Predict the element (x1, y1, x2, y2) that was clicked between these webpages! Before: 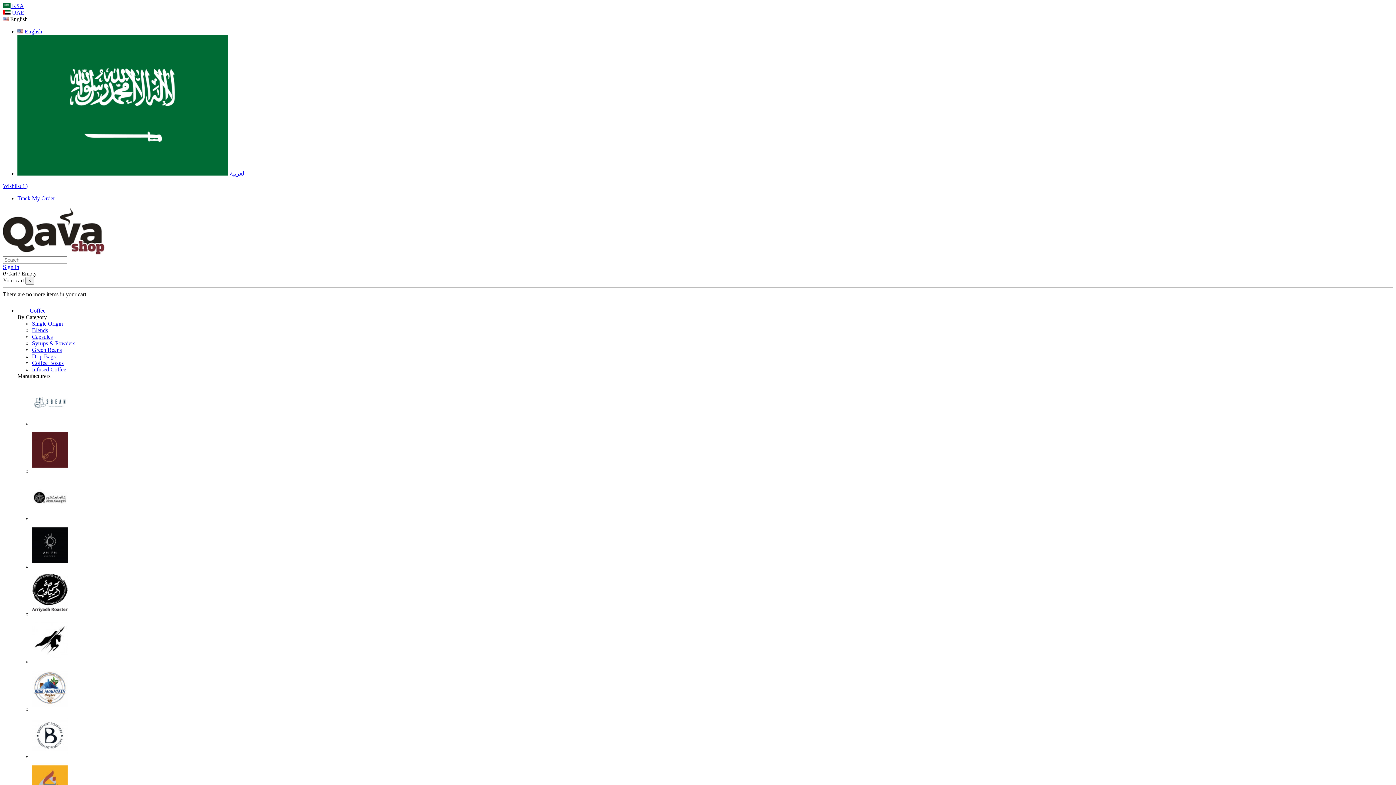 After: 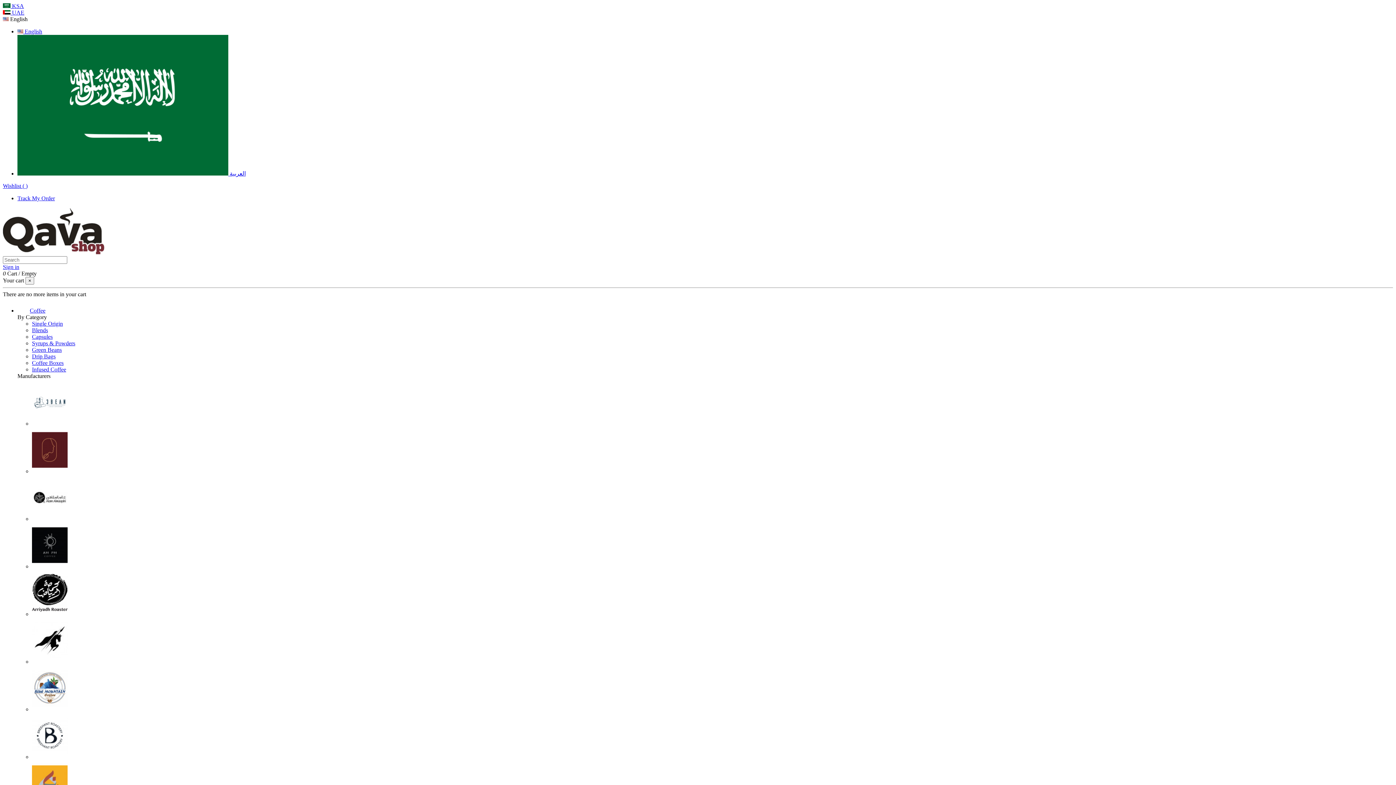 Action: label:  English bbox: (2, 16, 27, 22)